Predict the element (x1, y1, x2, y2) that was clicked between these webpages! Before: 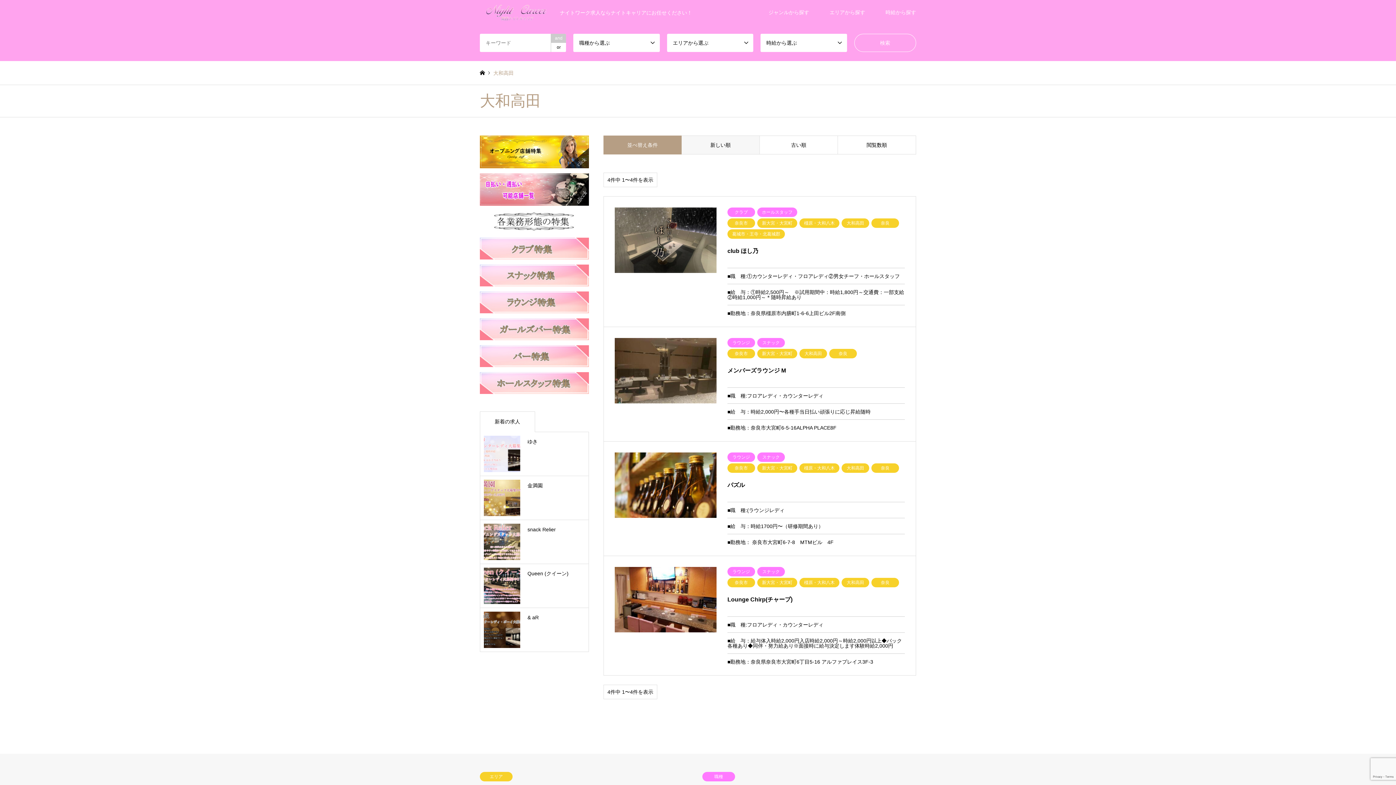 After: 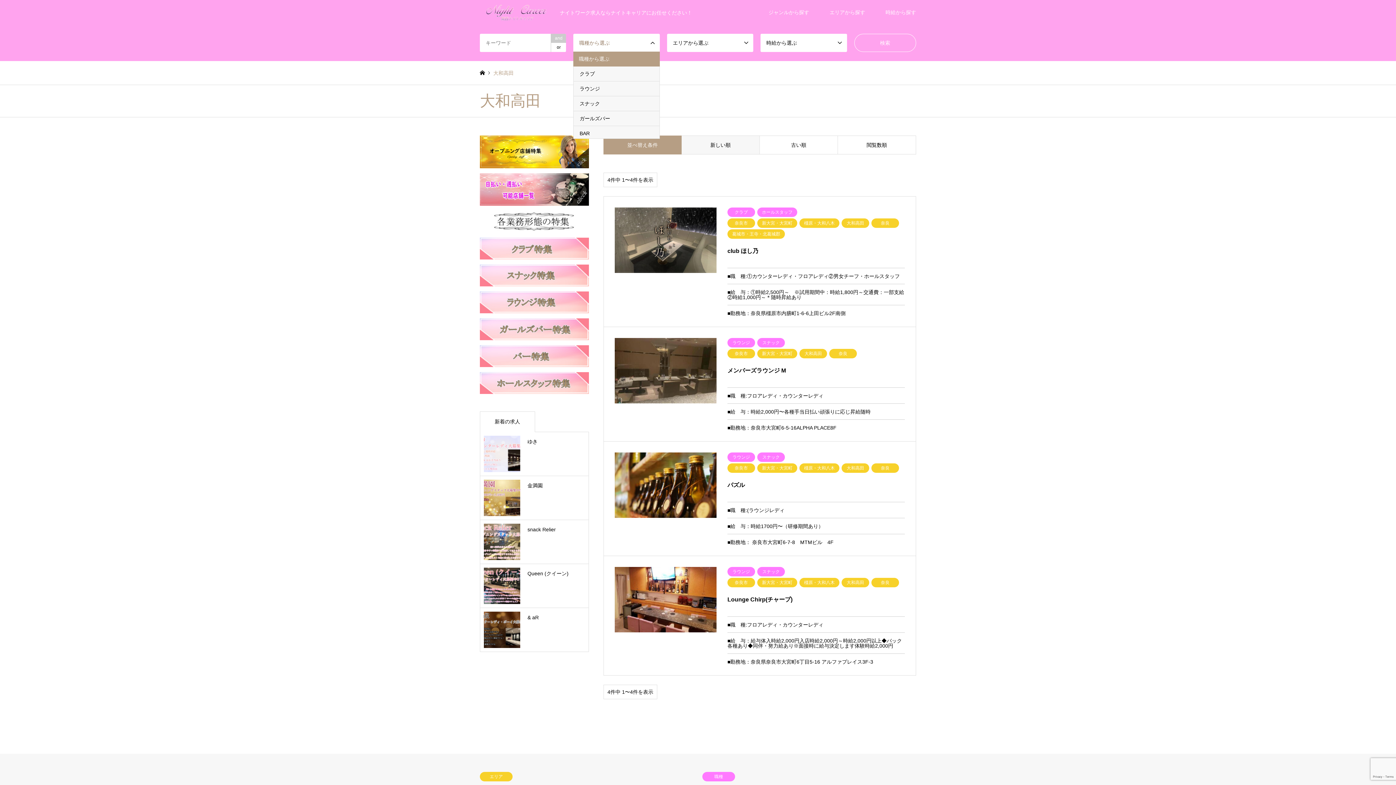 Action: label: 職種から選ぶ bbox: (573, 33, 659, 52)